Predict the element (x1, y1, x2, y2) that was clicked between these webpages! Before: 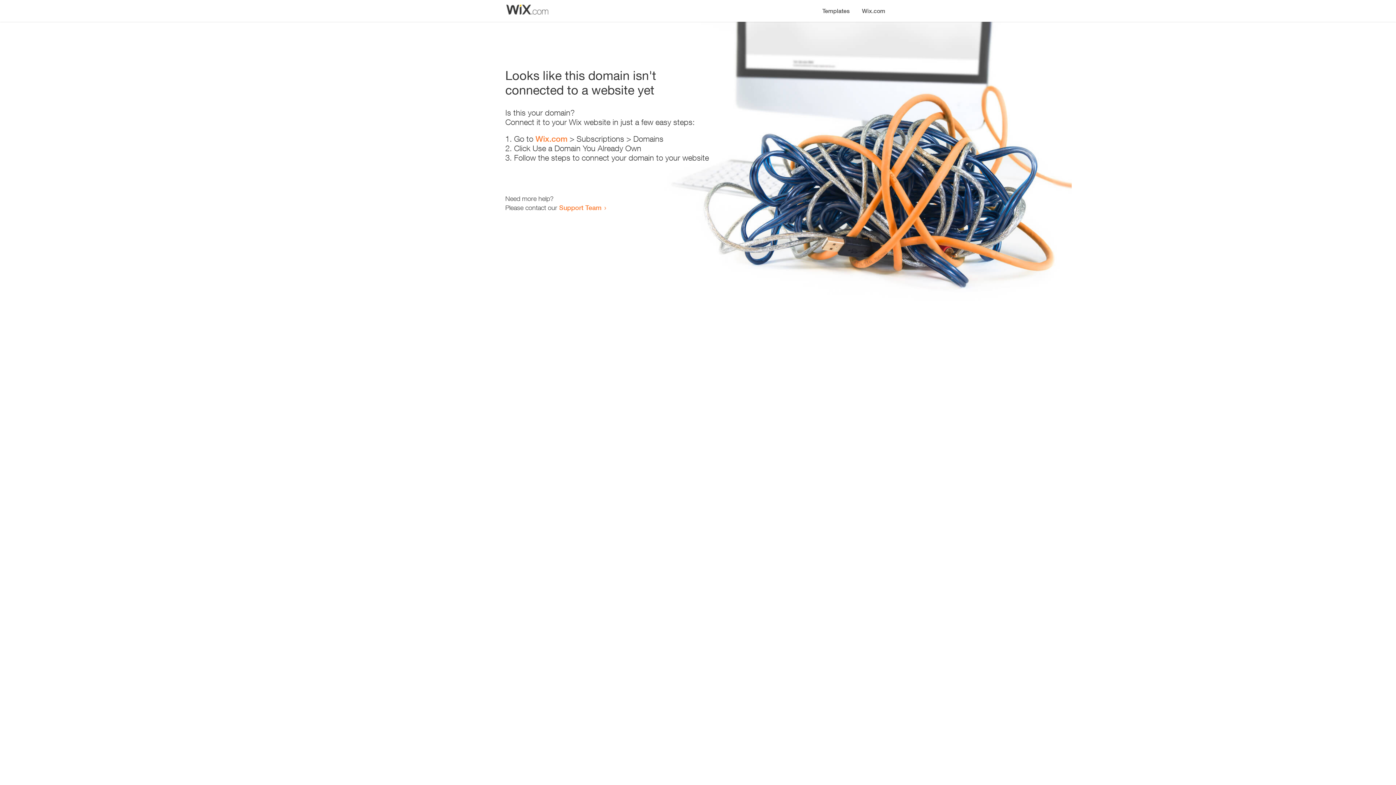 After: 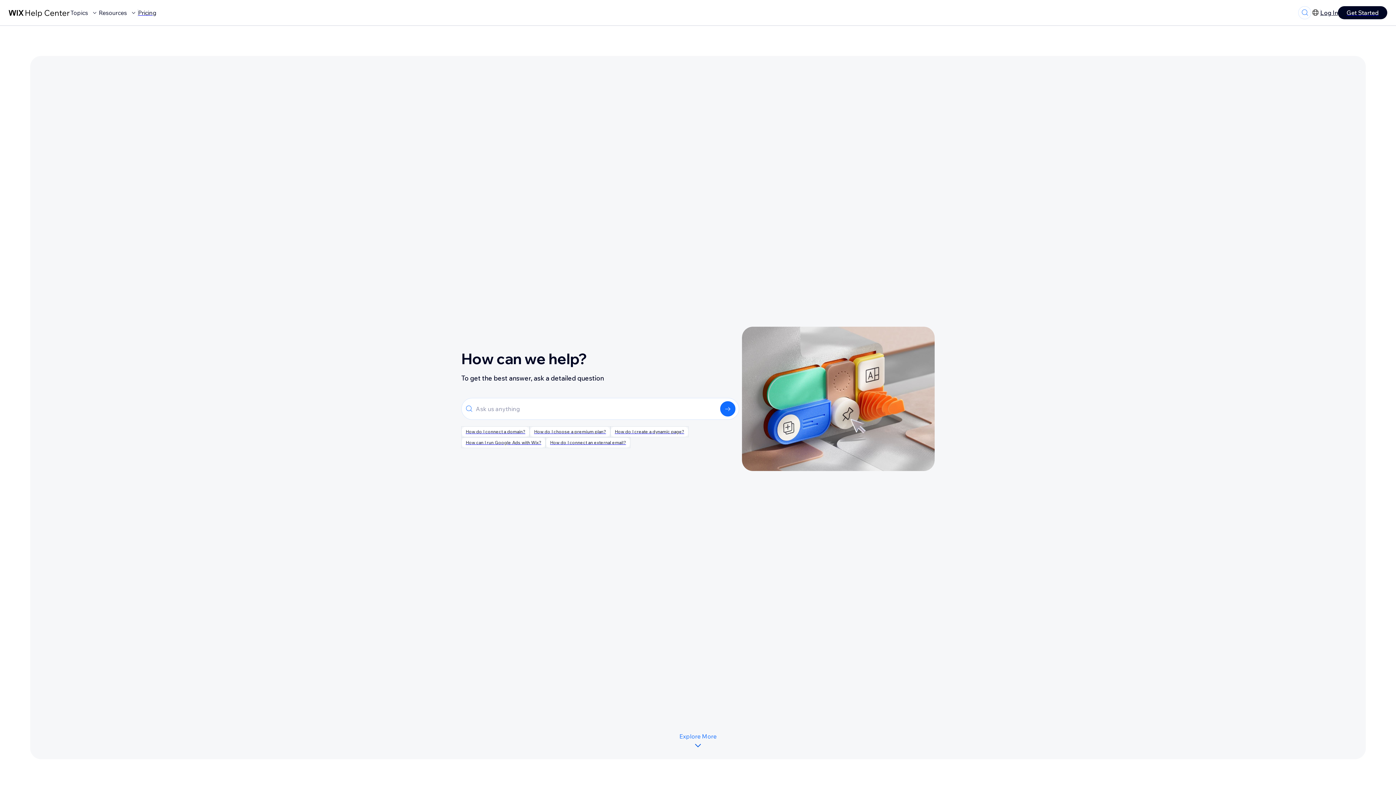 Action: label: Support Team bbox: (559, 203, 601, 211)